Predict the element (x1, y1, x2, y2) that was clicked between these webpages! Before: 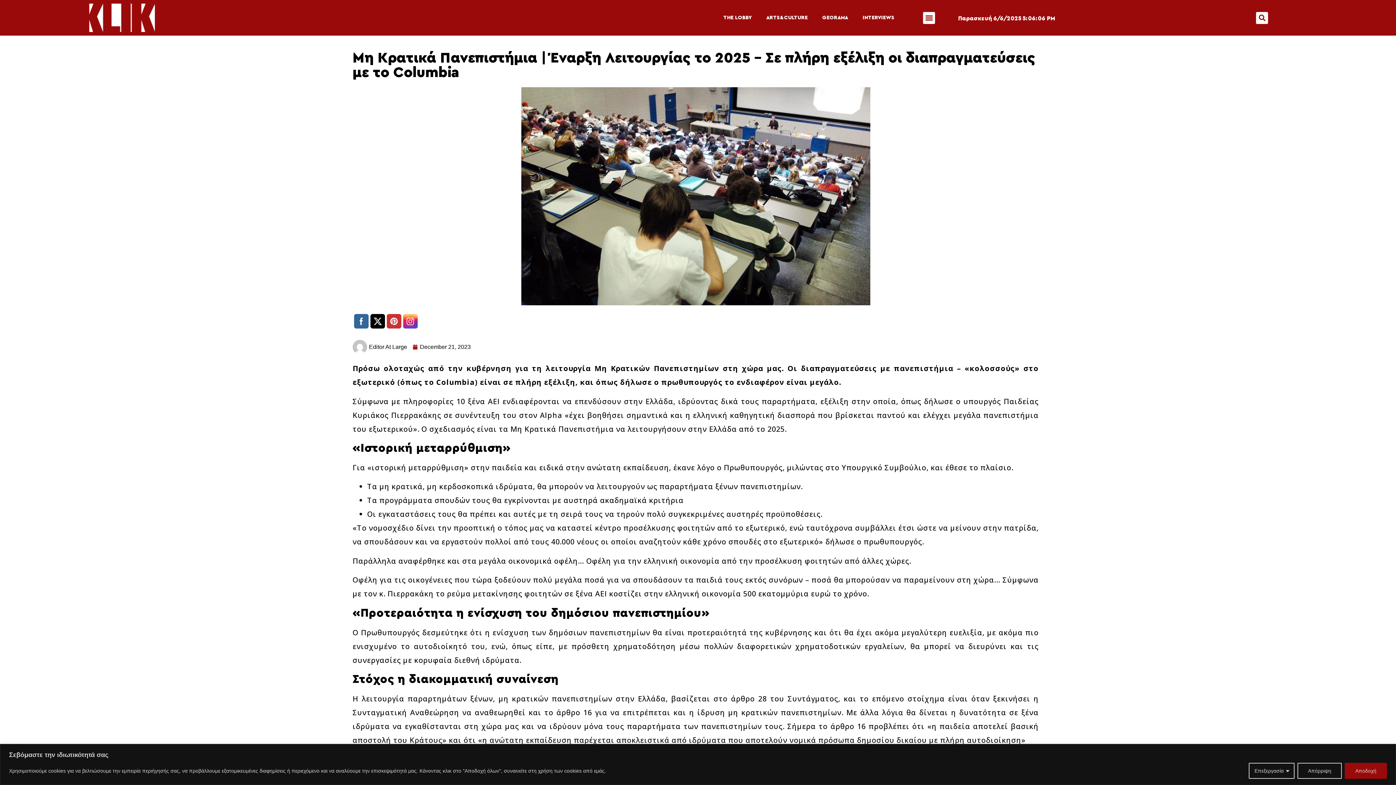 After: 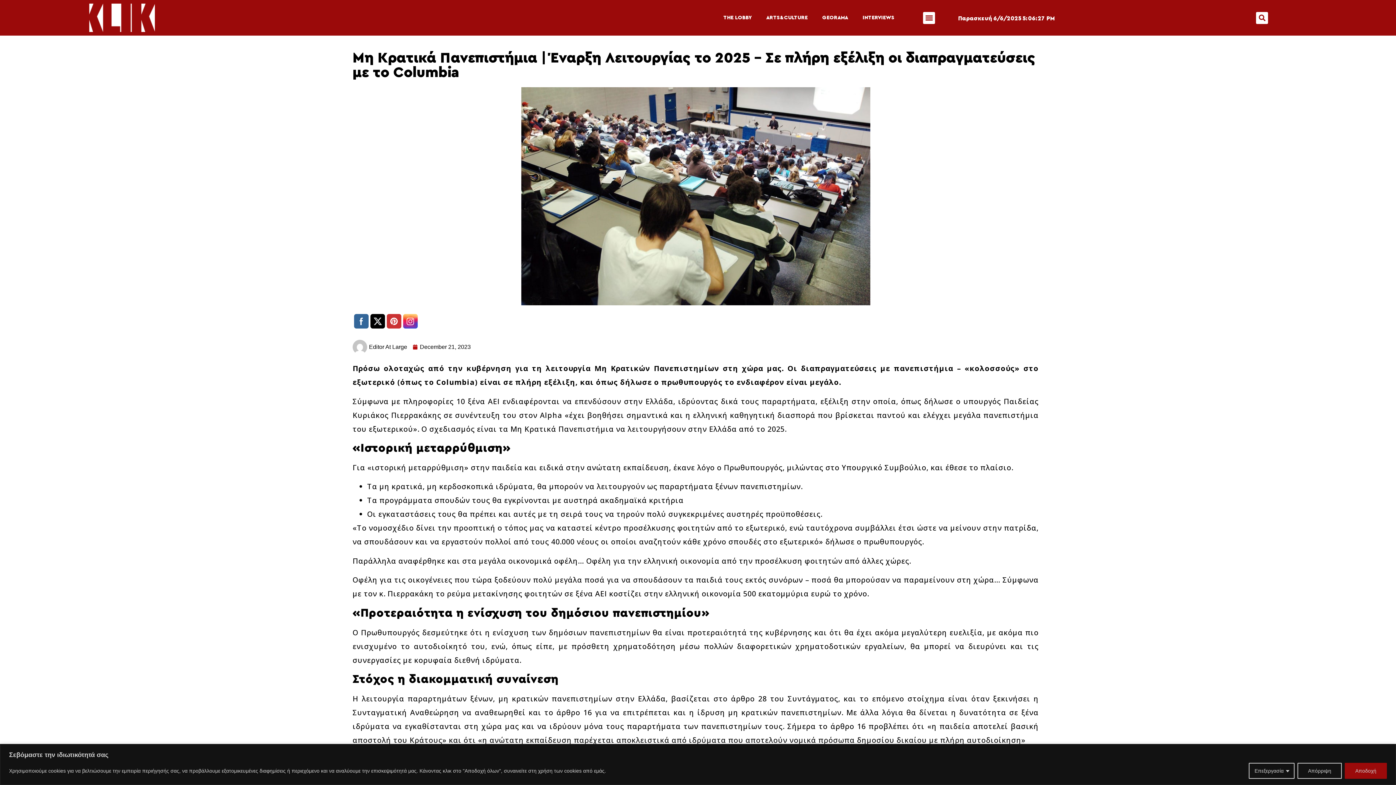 Action: bbox: (365, 300, 390, 308)